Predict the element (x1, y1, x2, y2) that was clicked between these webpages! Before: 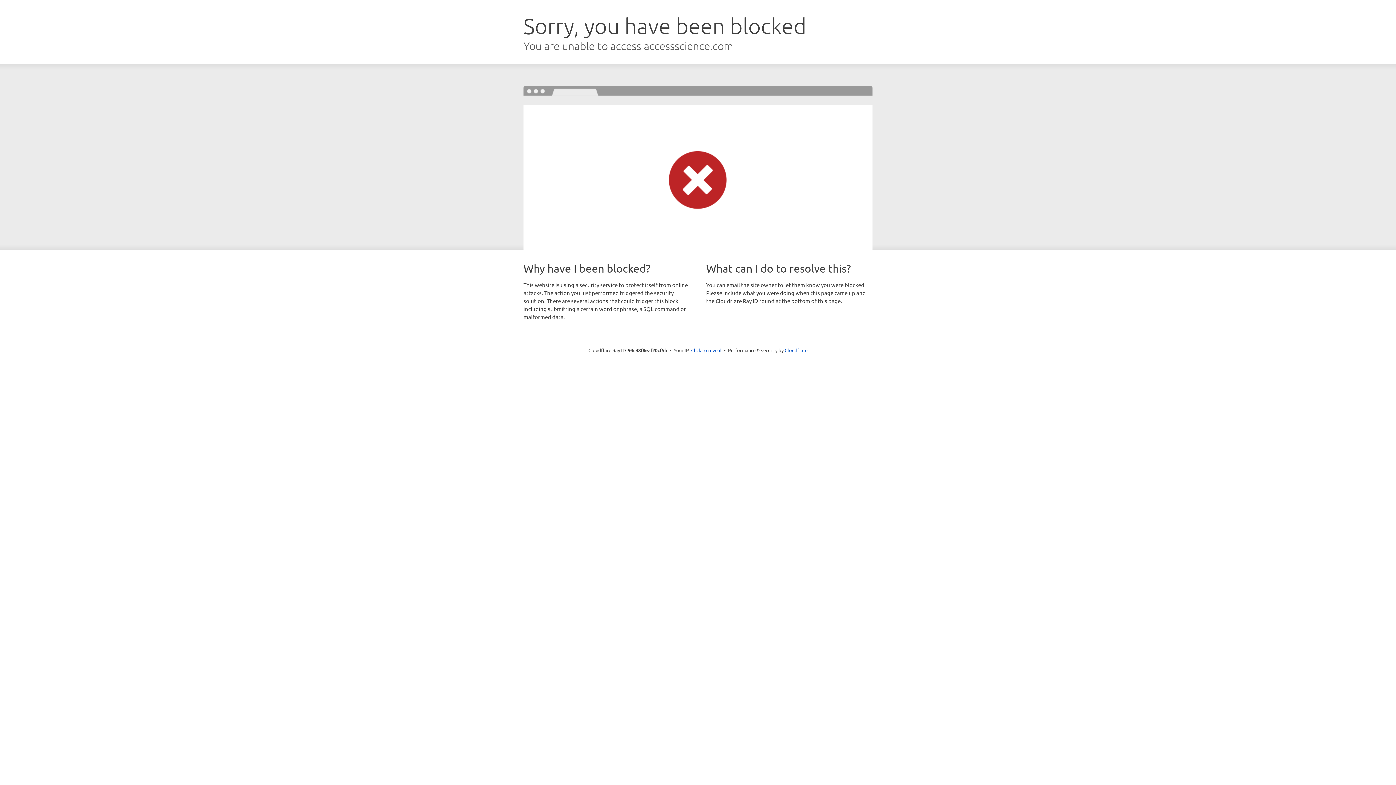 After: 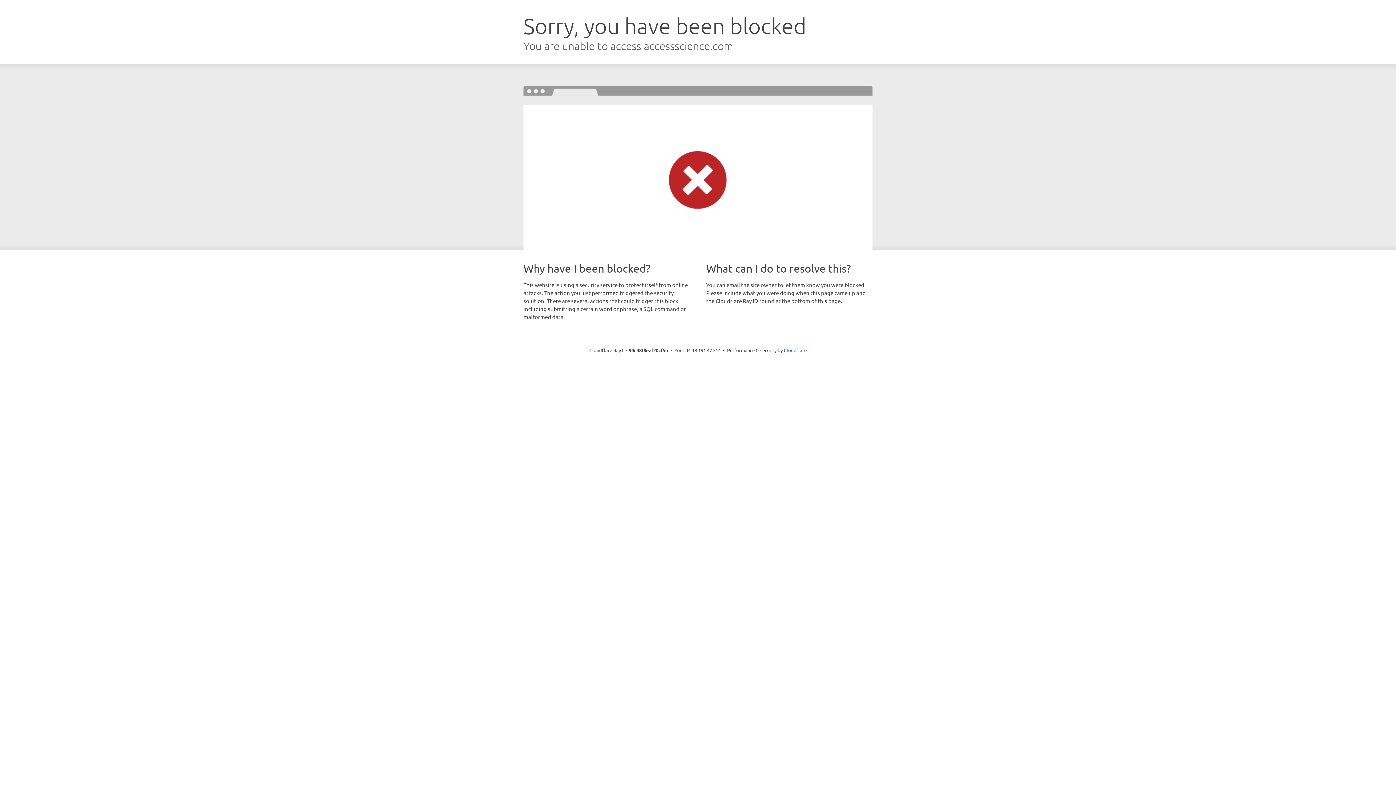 Action: bbox: (691, 346, 721, 353) label: Click to reveal